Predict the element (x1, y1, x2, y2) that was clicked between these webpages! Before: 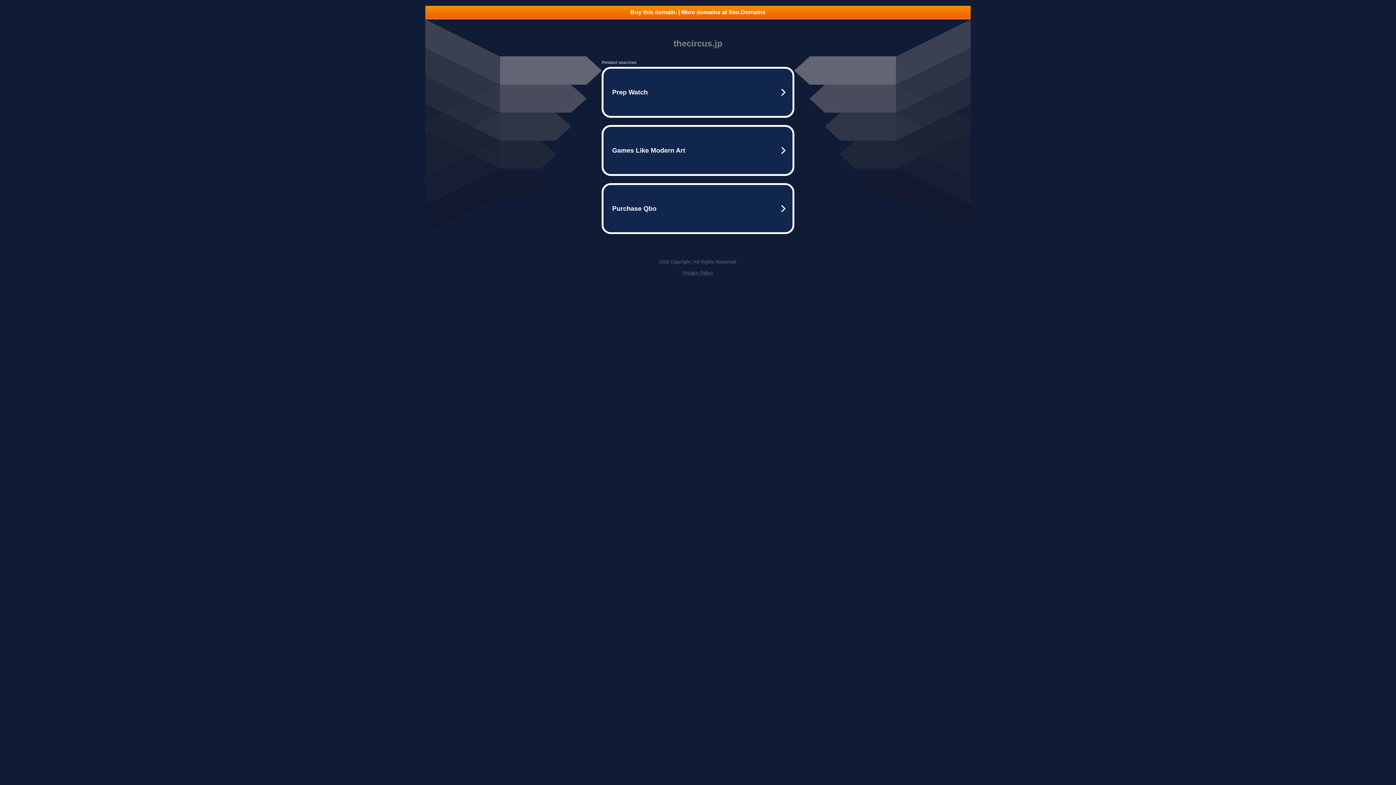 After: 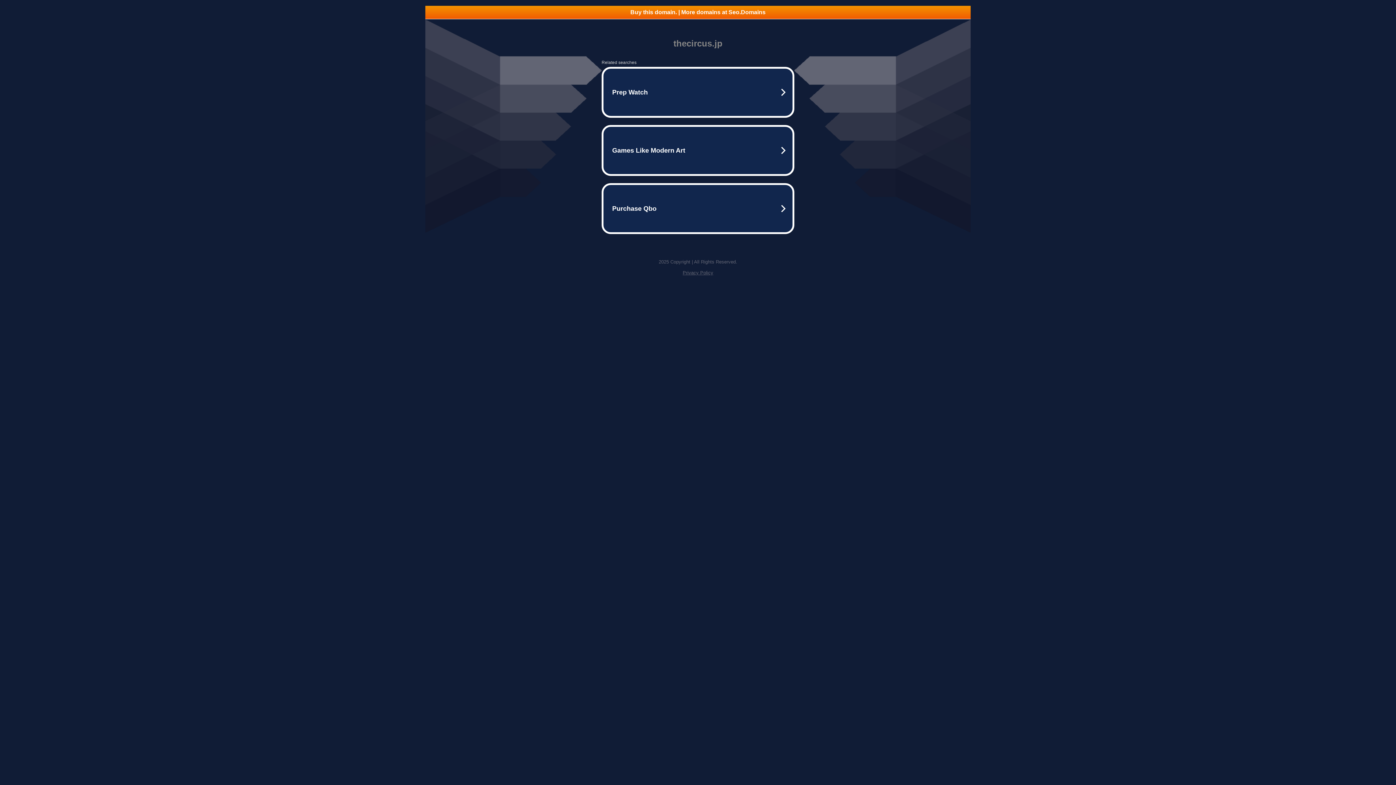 Action: bbox: (682, 270, 713, 275) label: Privacy Policy